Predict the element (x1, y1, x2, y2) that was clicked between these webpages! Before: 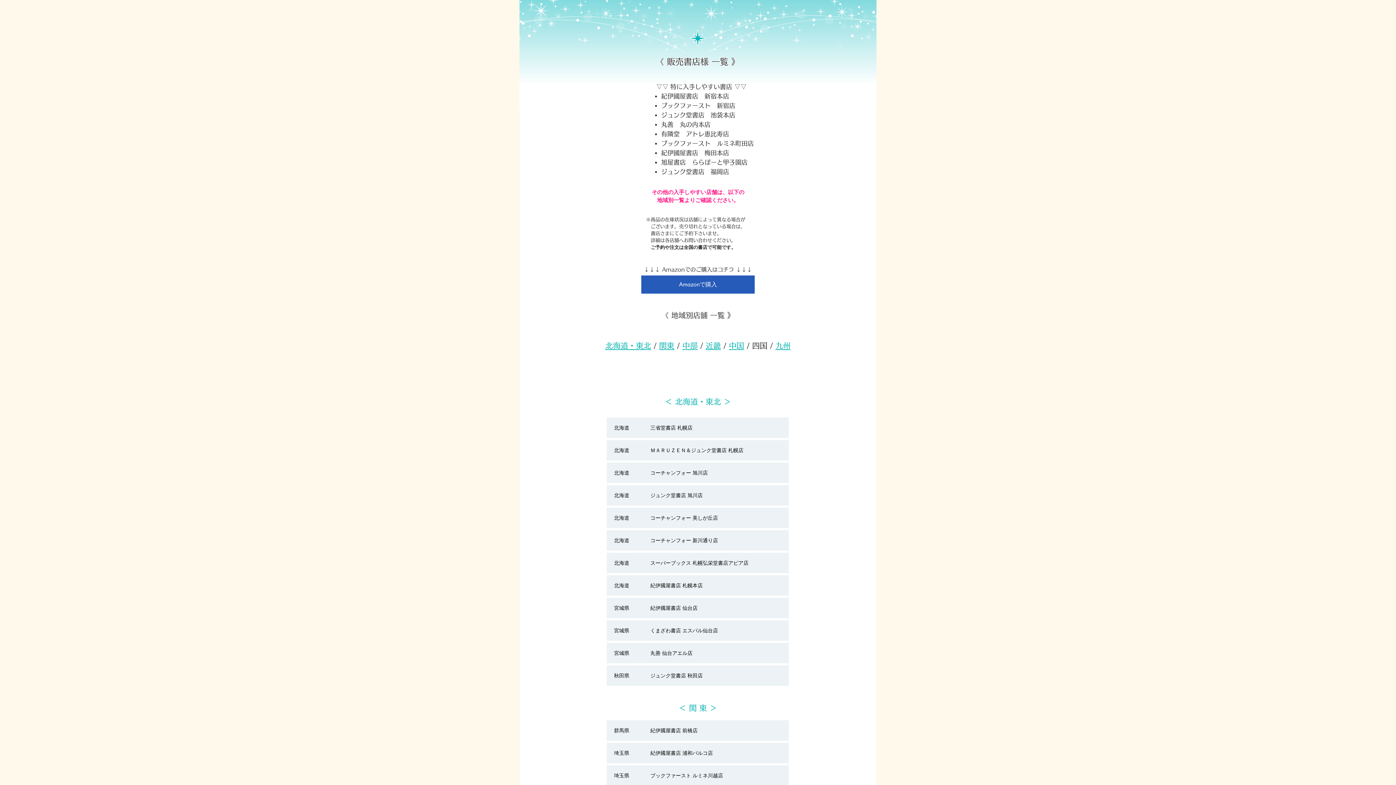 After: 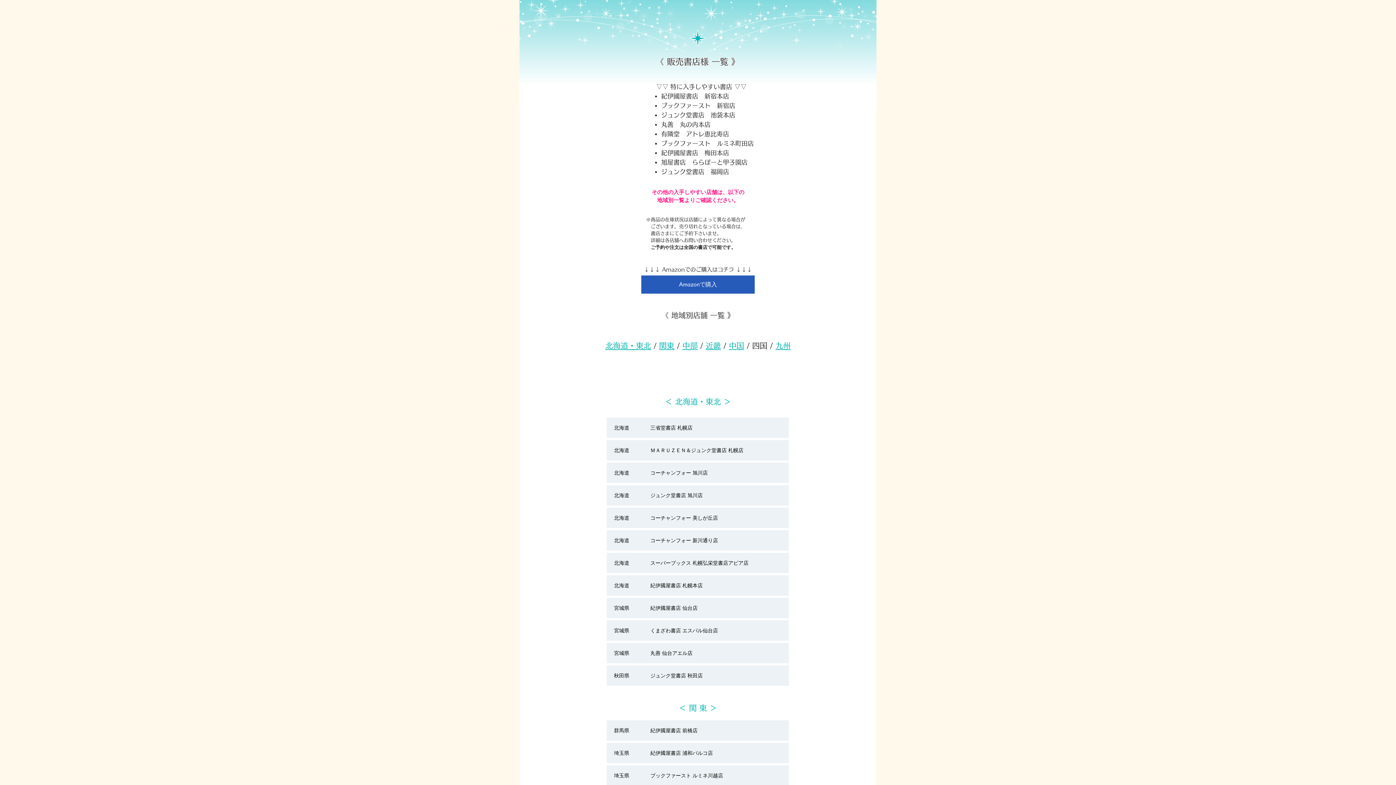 Action: label: 近畿 bbox: (705, 342, 721, 349)